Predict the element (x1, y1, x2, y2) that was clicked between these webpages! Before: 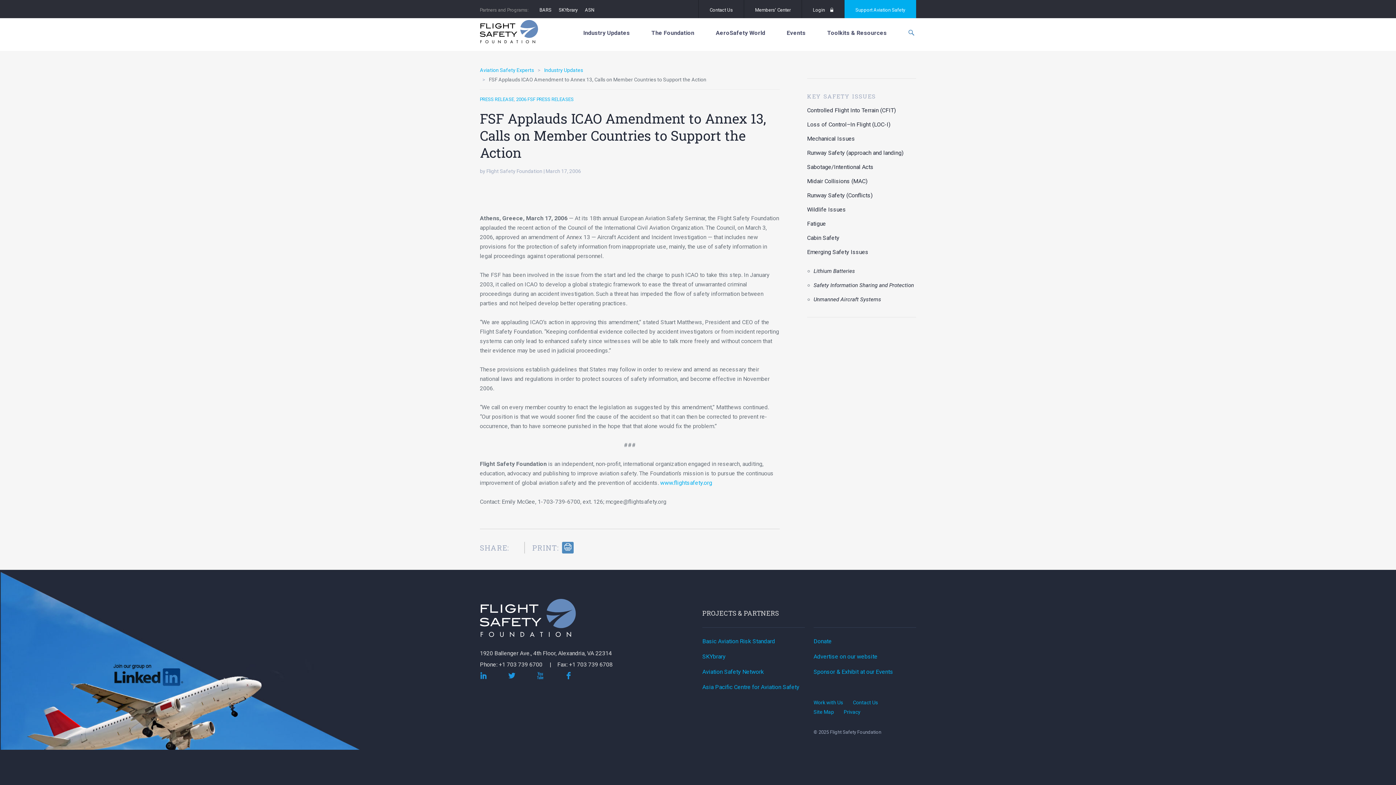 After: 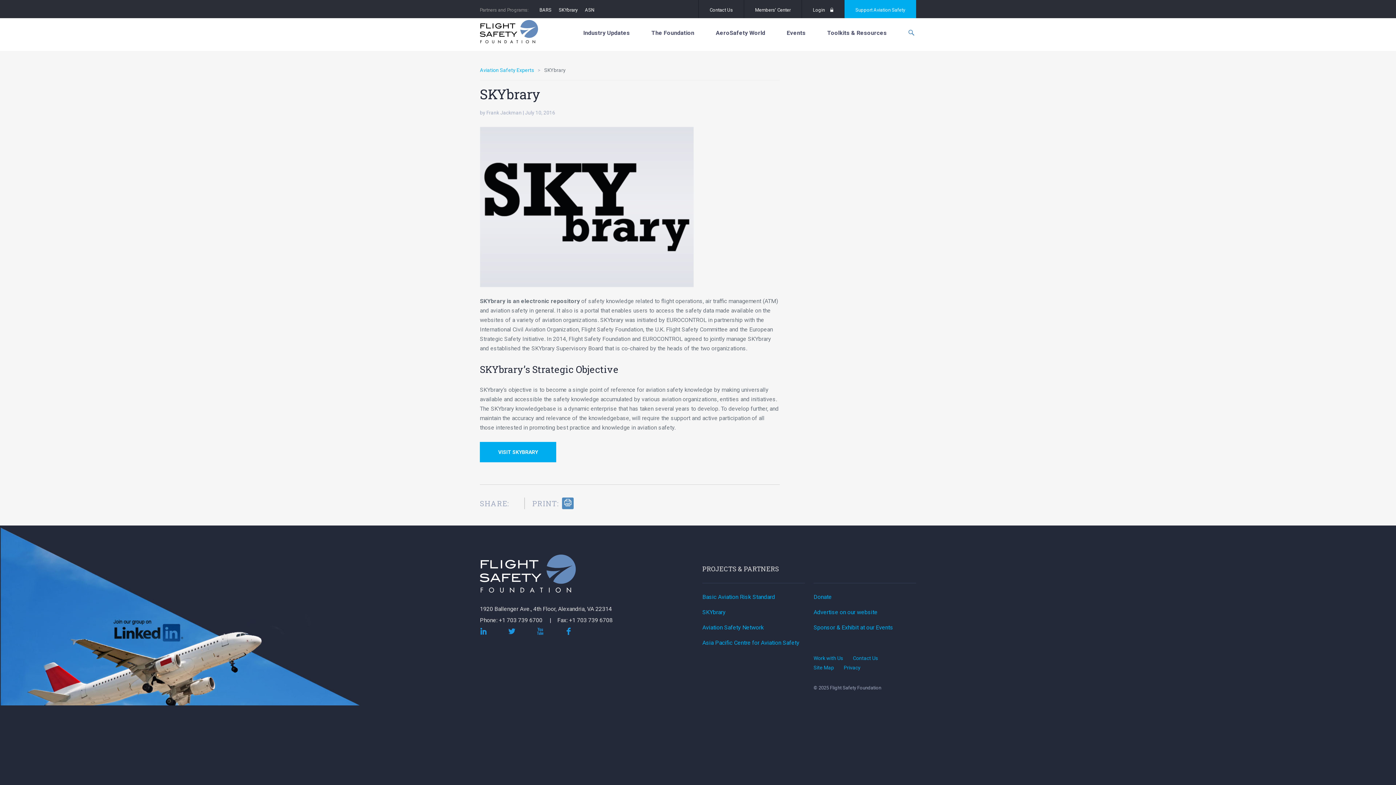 Action: label: SKYbrary bbox: (555, 5, 581, 14)